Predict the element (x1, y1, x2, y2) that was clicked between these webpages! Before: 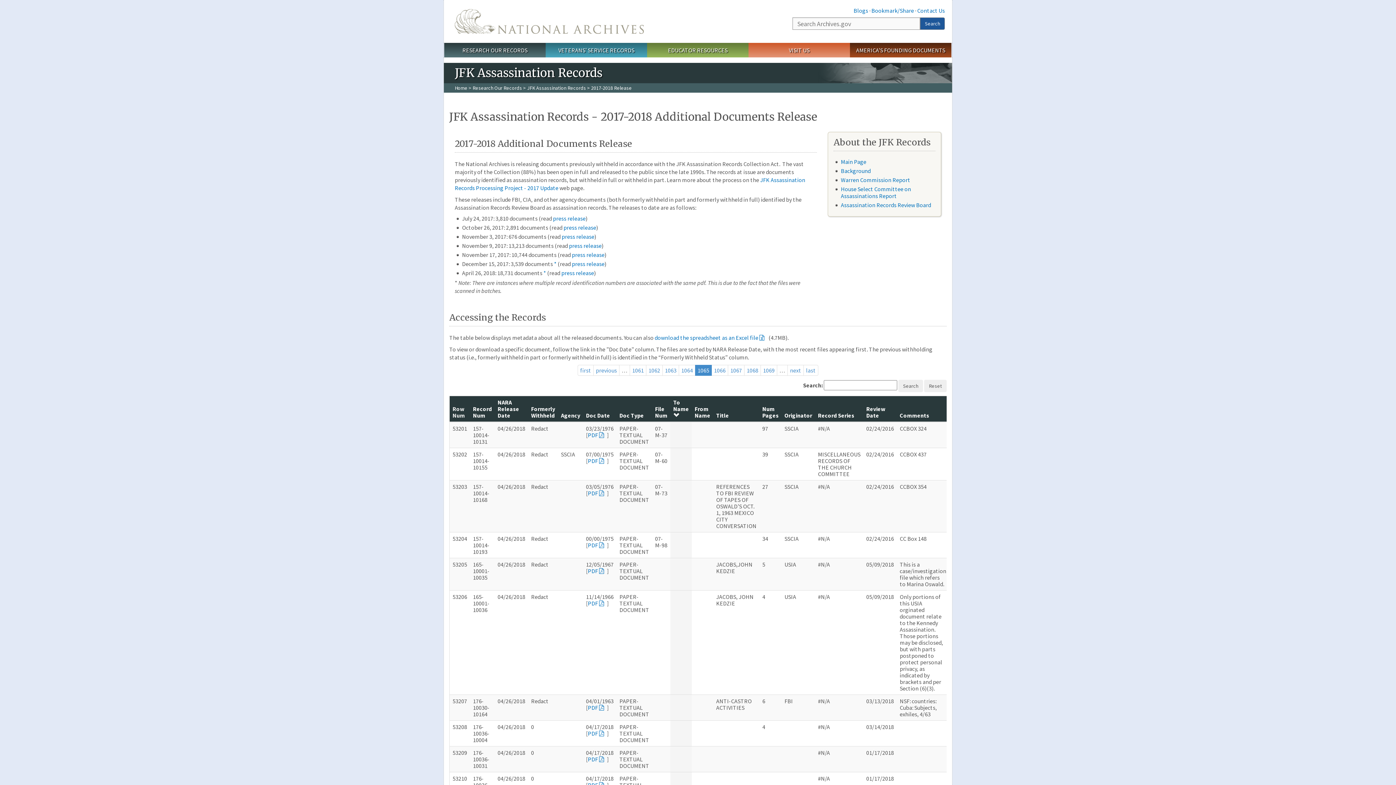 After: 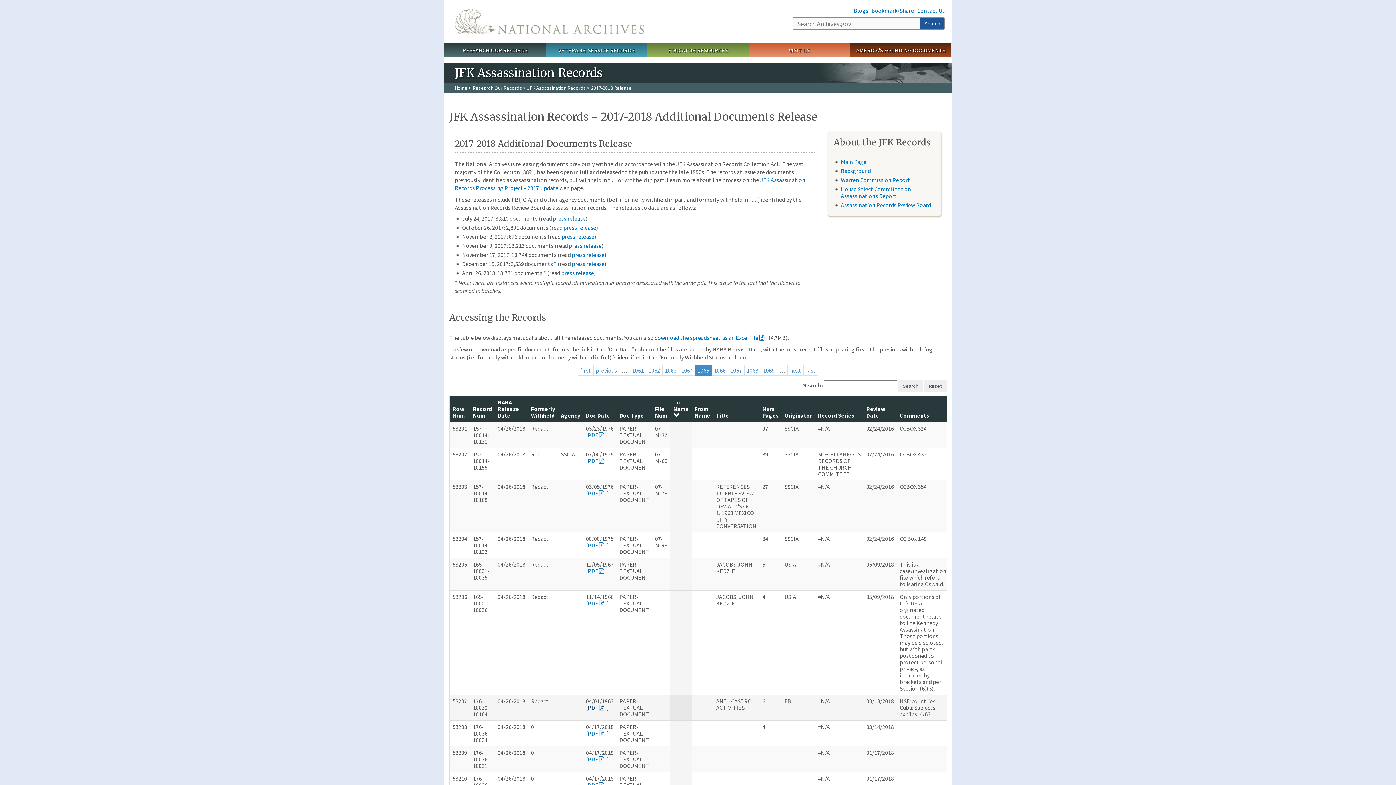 Action: bbox: (588, 704, 607, 711) label: PDF